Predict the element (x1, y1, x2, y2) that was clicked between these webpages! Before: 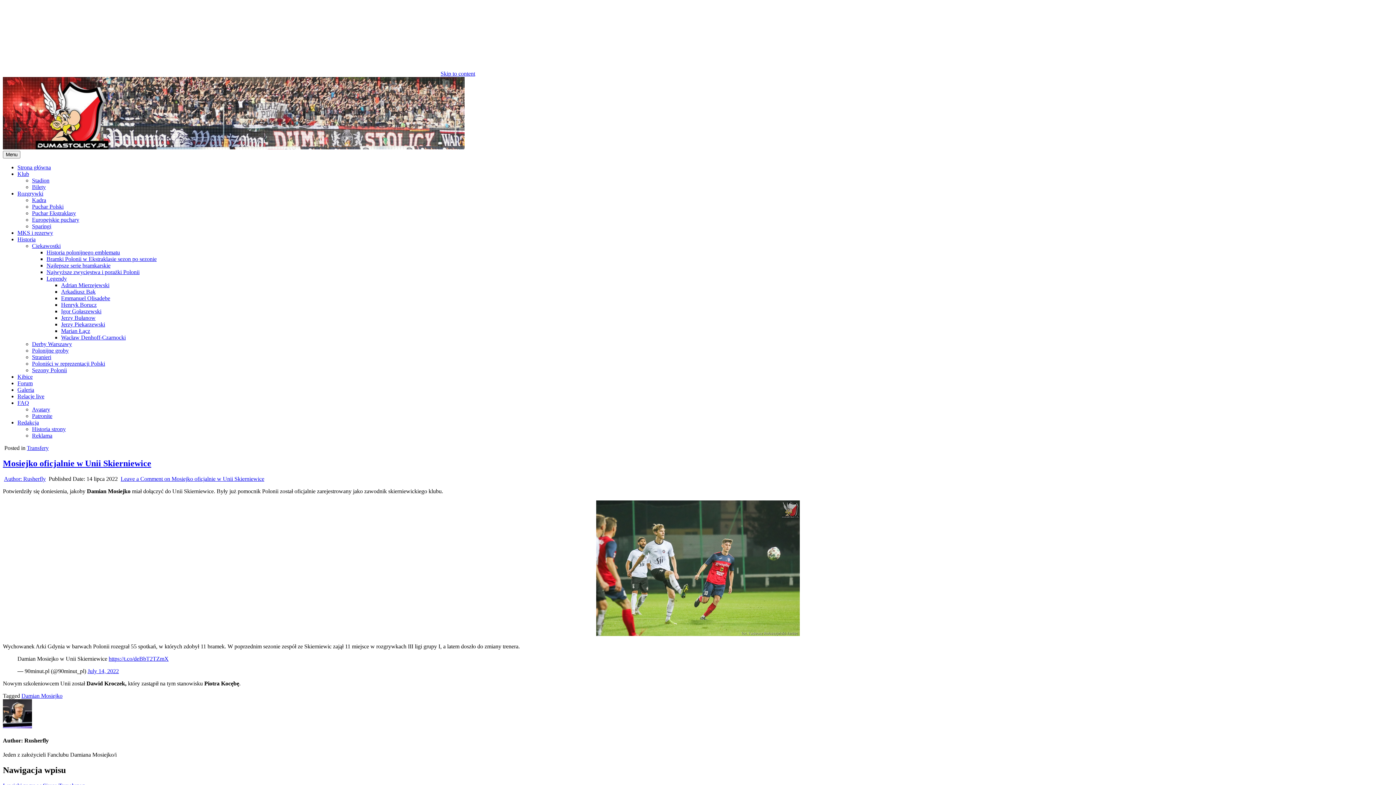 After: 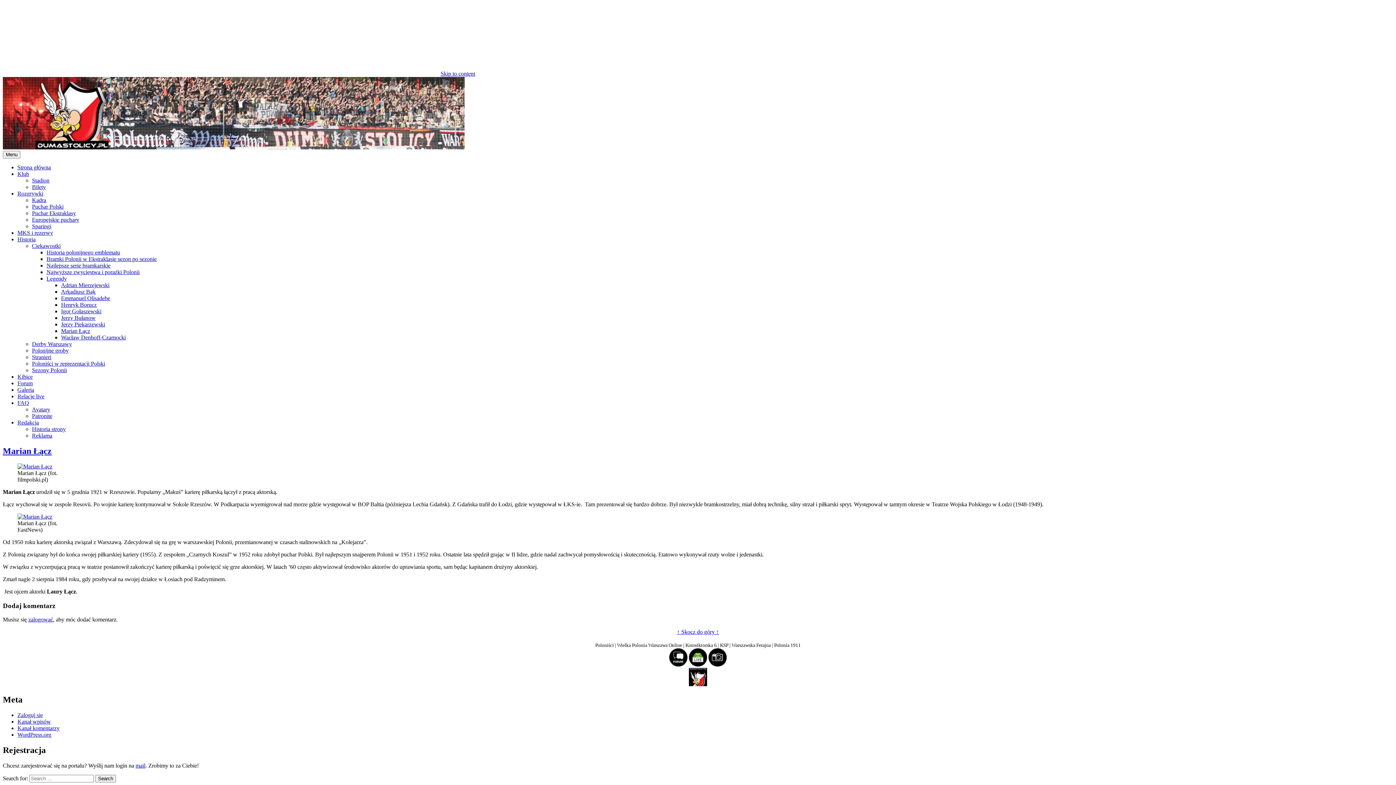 Action: label: Marian Łącz bbox: (61, 328, 90, 334)